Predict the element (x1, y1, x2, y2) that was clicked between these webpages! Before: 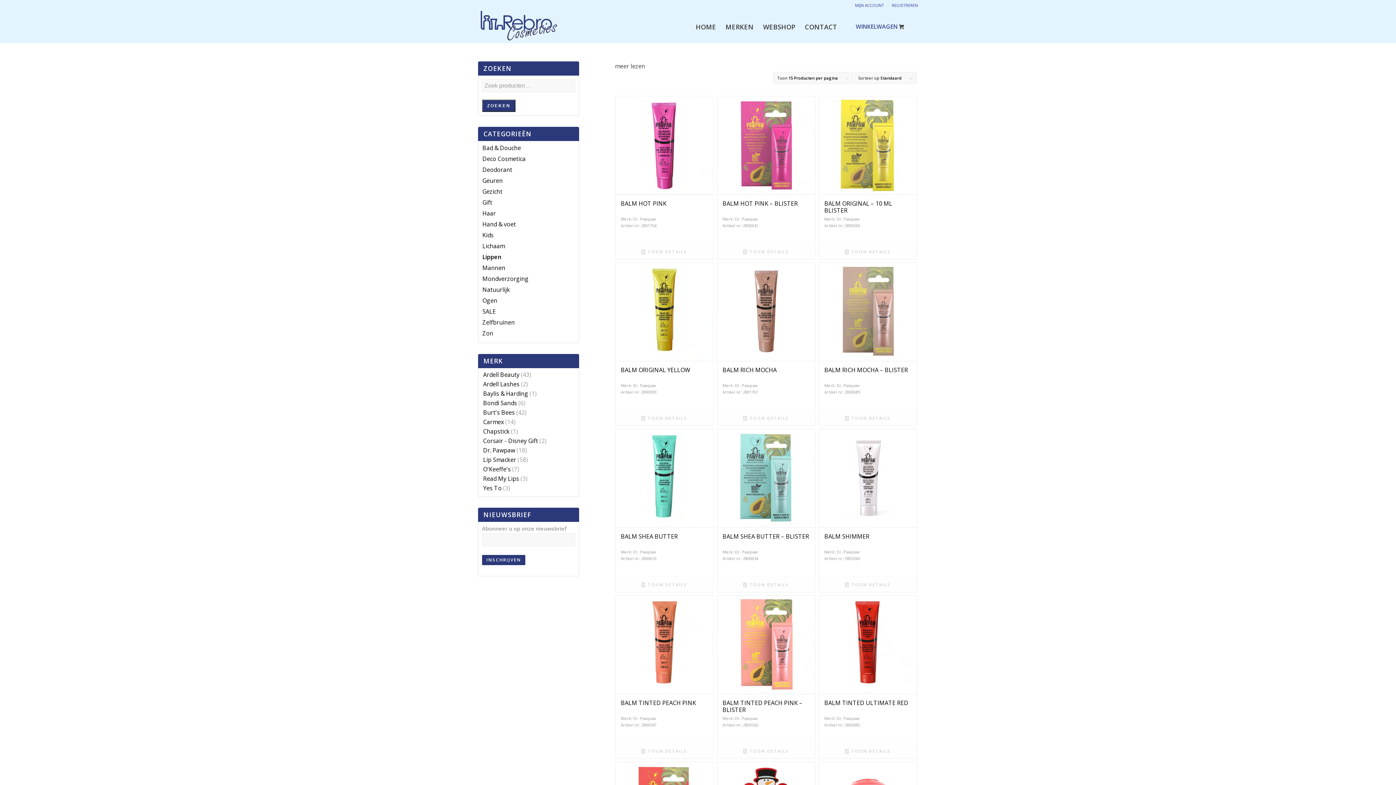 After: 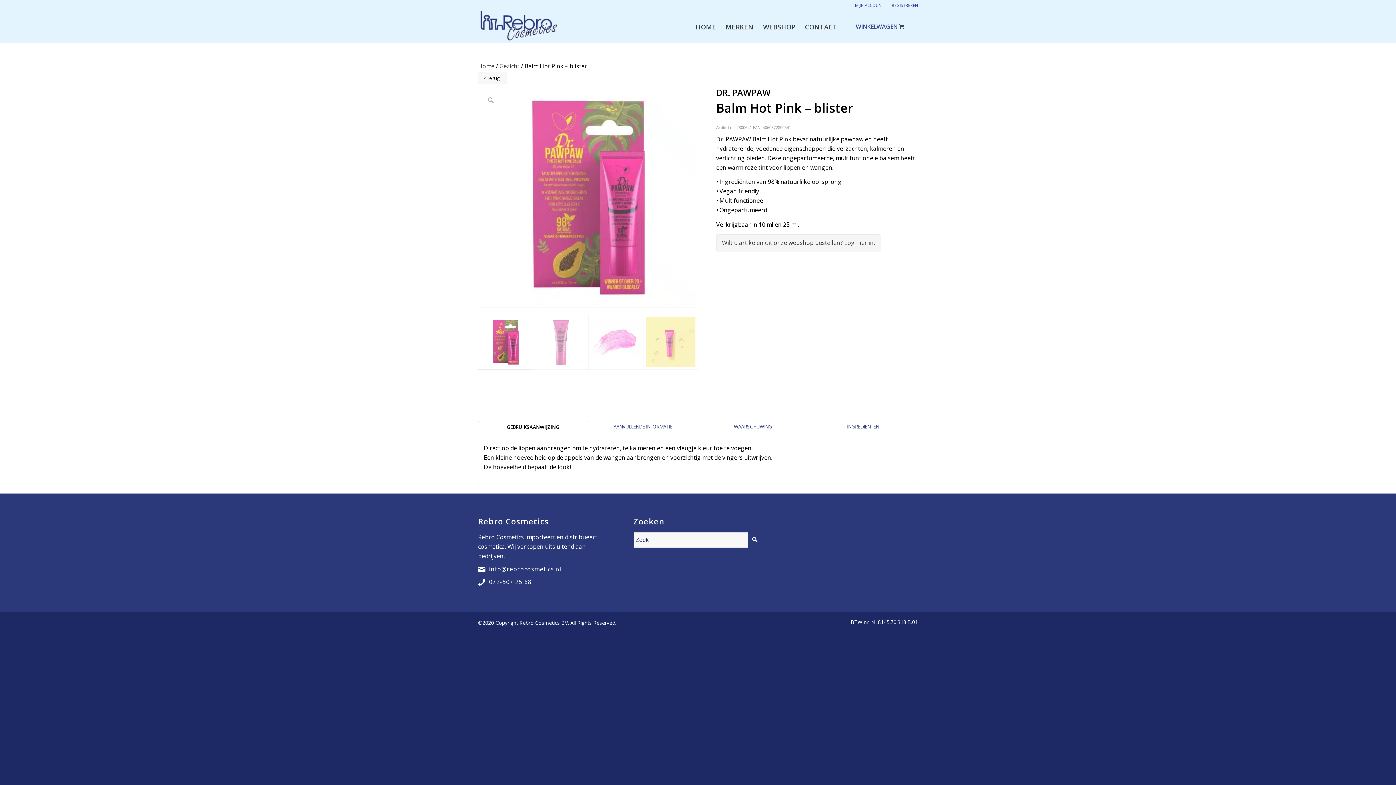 Action: bbox: (717, 96, 815, 243) label: BALM HOT PINK – BLISTER
Merk: Dr. Pawpaw
Artikel nr: 2800641